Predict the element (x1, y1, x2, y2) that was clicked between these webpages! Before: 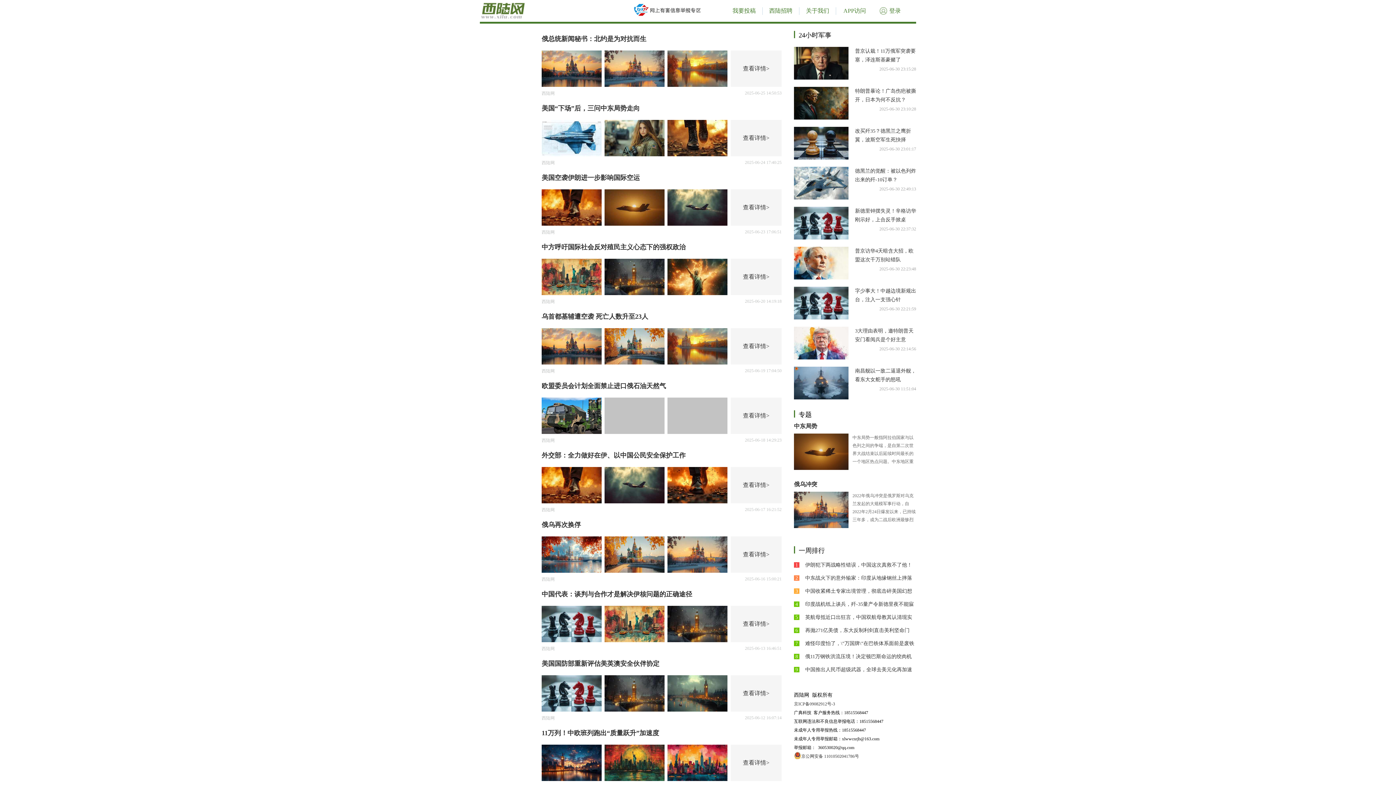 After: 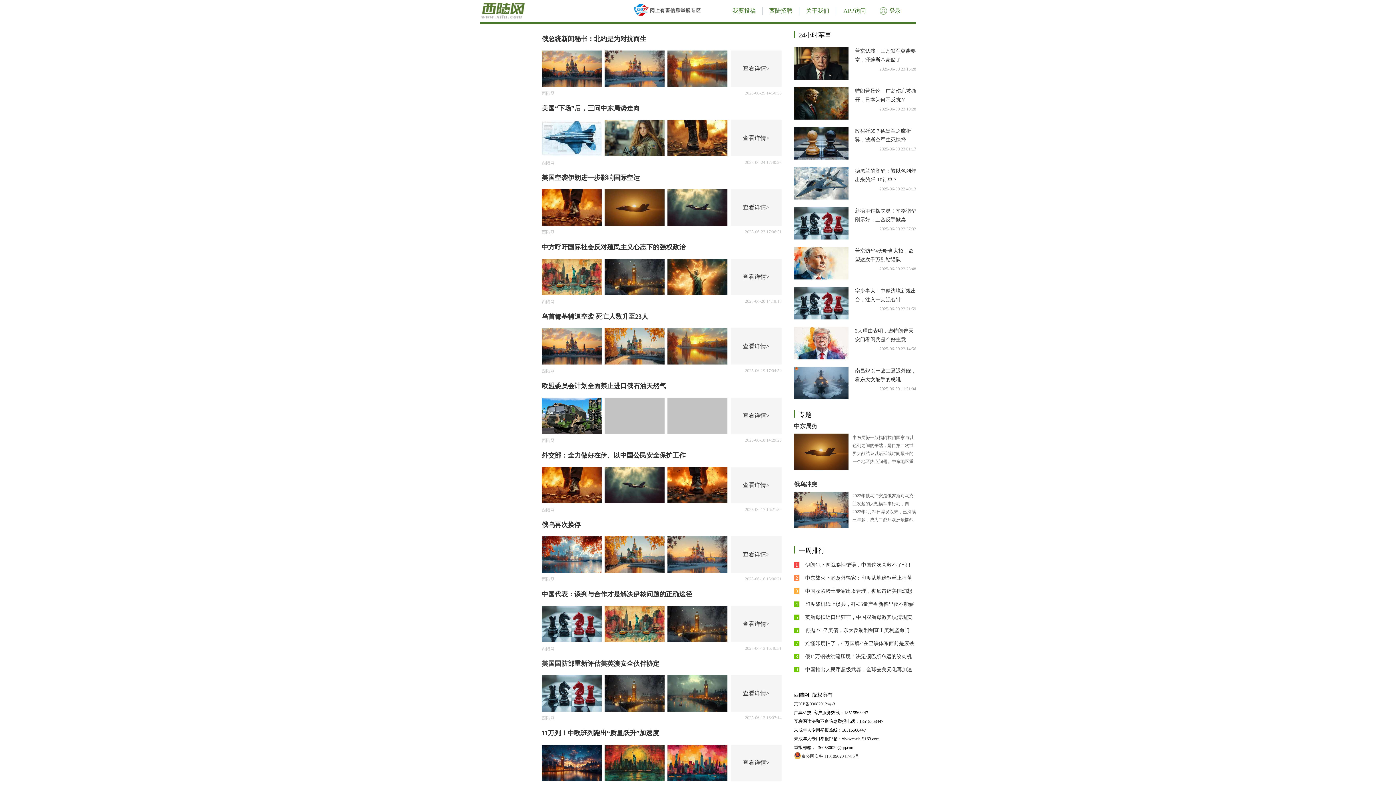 Action: bbox: (667, 189, 727, 195)